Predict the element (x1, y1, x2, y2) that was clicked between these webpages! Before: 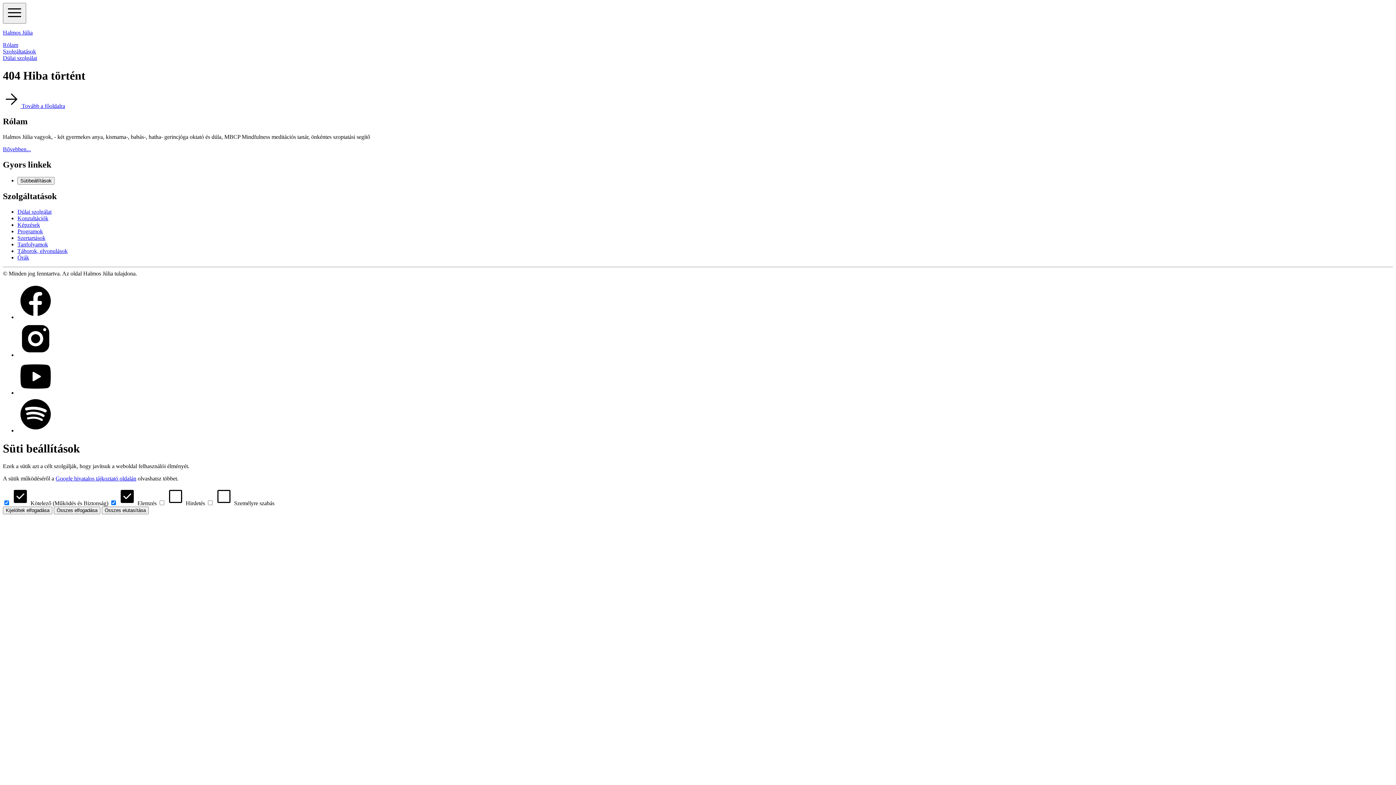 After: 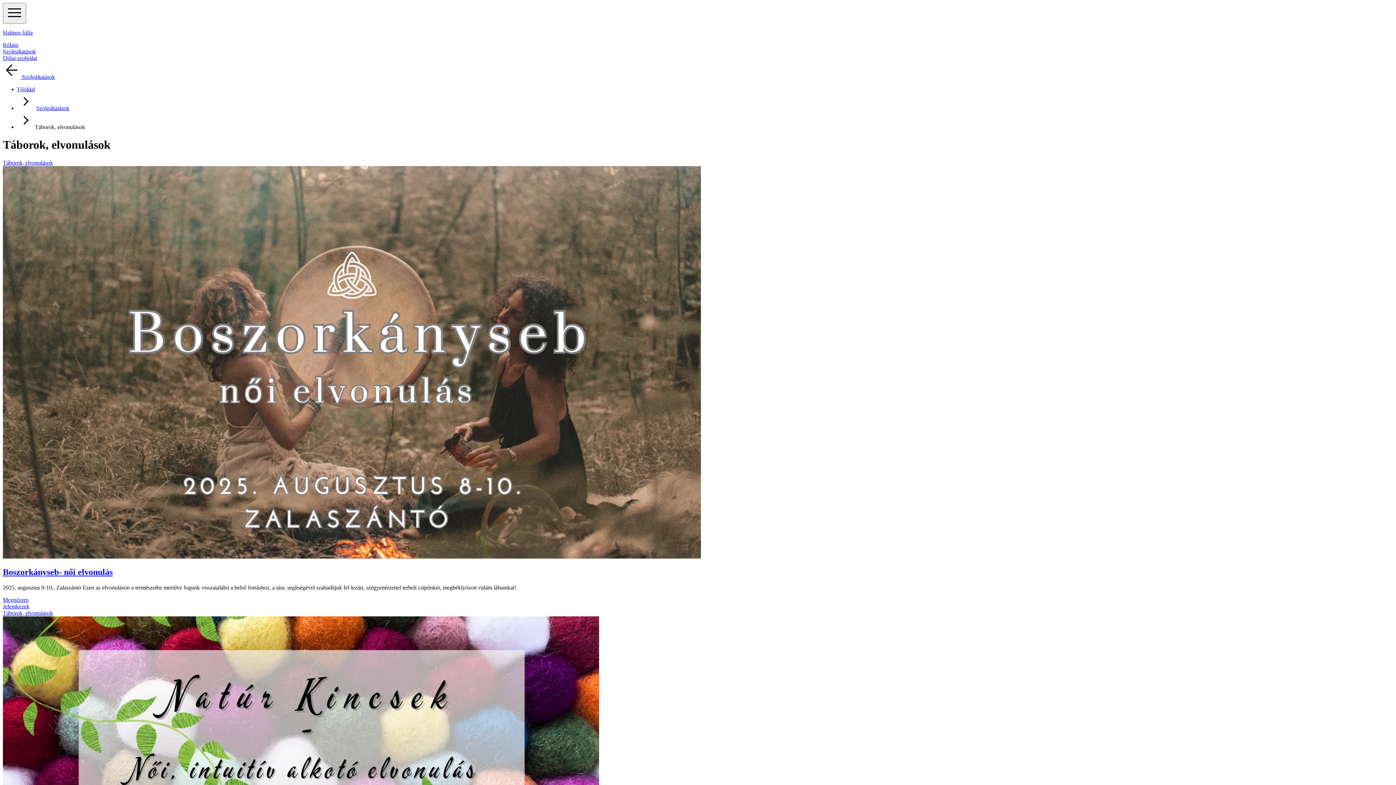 Action: label: Táborok, elvonulások bbox: (17, 248, 67, 254)